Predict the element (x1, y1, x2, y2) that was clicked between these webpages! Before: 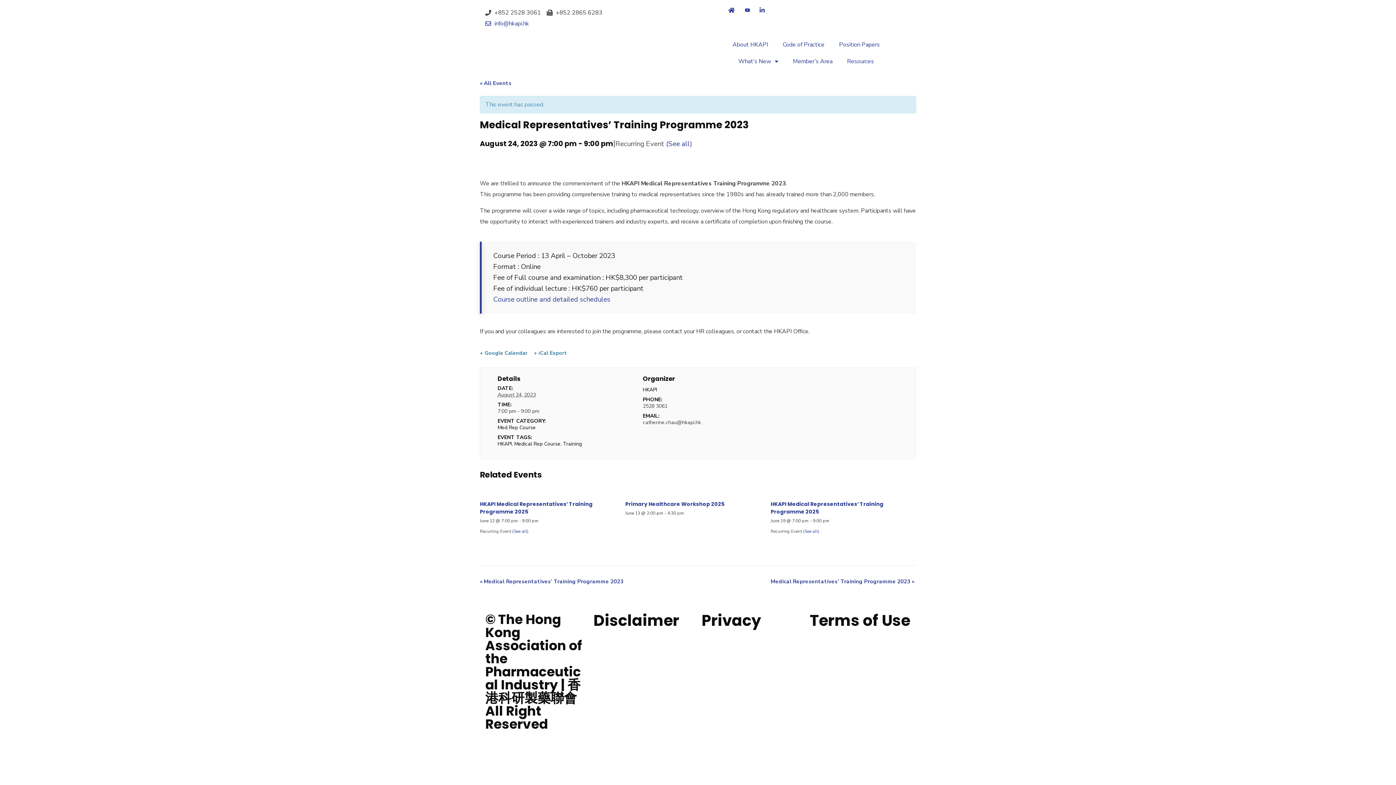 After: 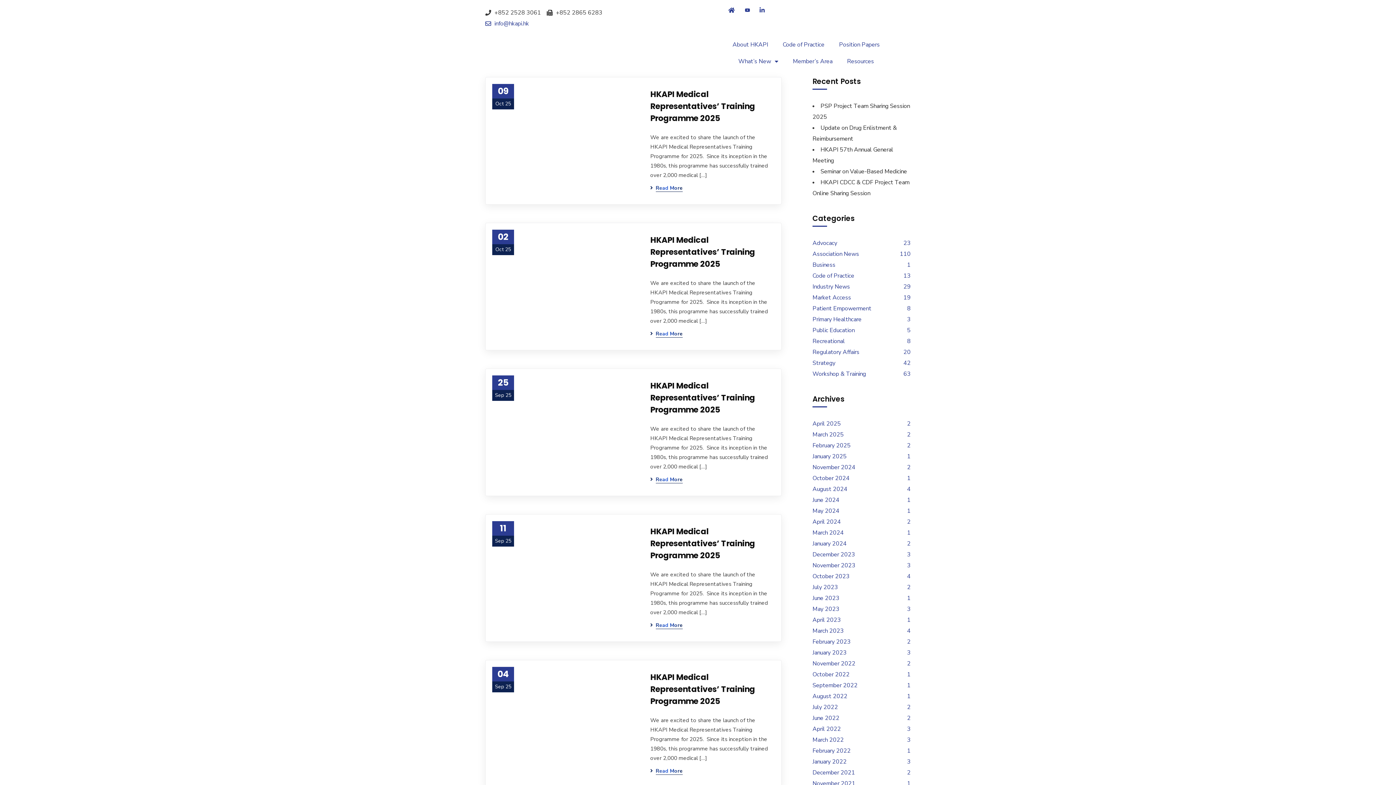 Action: bbox: (563, 440, 582, 447) label: Training